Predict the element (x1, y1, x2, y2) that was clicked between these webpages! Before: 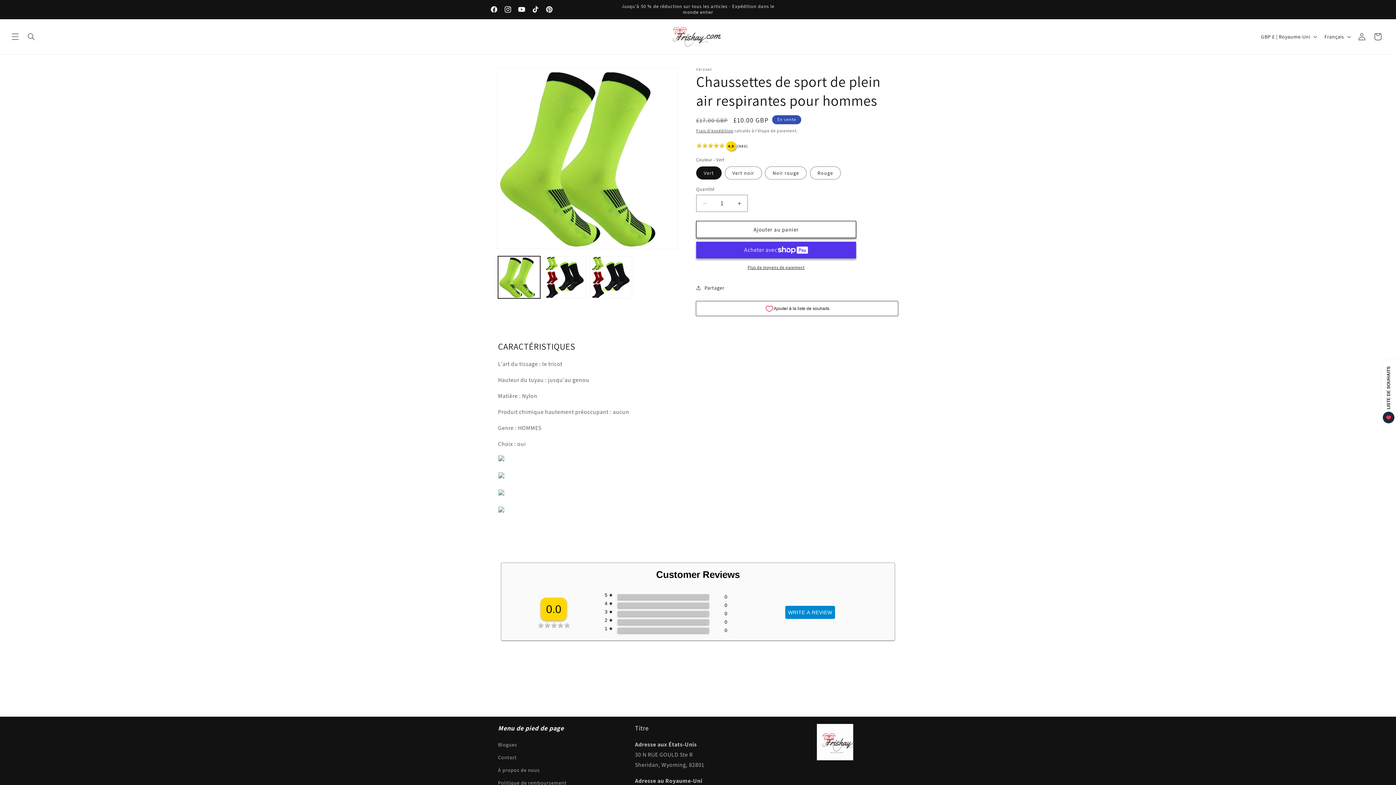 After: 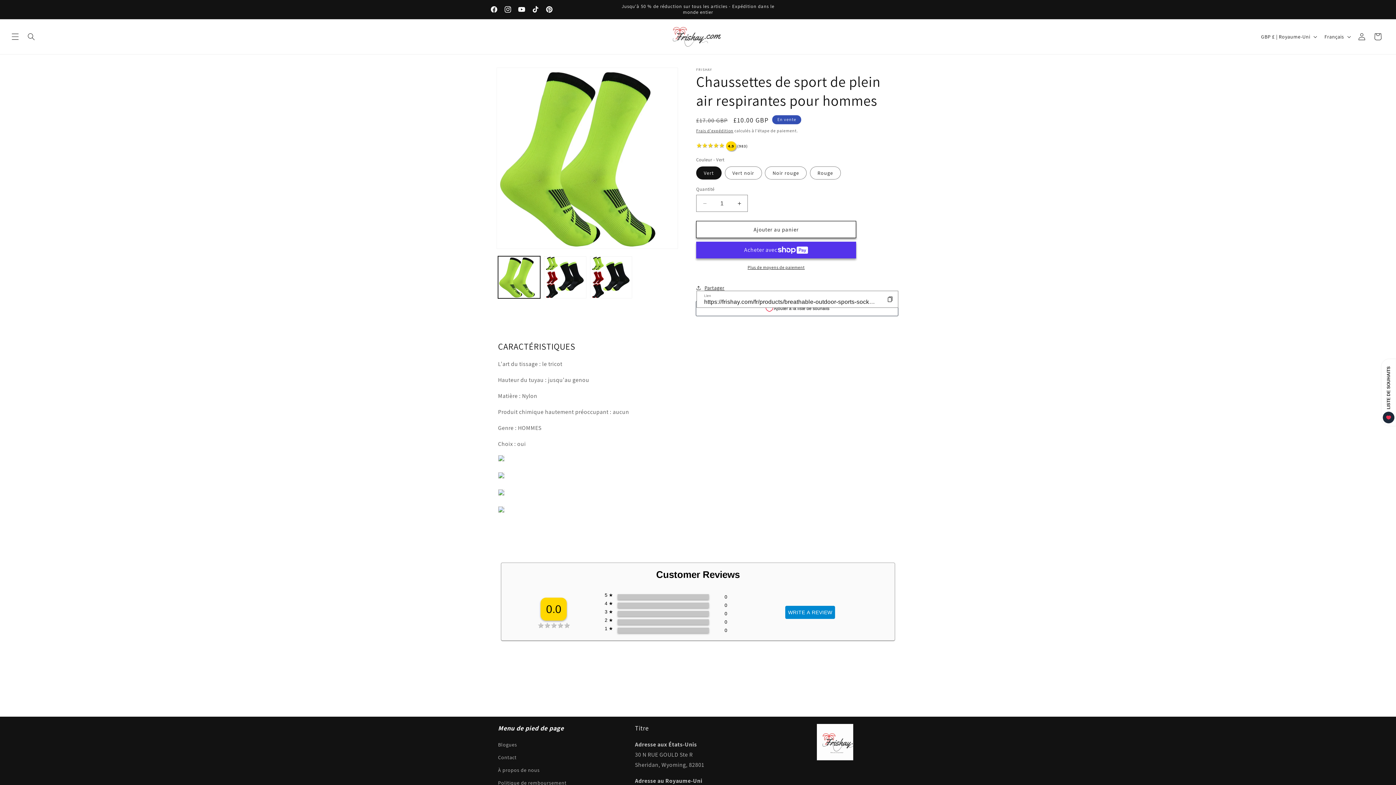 Action: label: Partager bbox: (696, 280, 724, 296)